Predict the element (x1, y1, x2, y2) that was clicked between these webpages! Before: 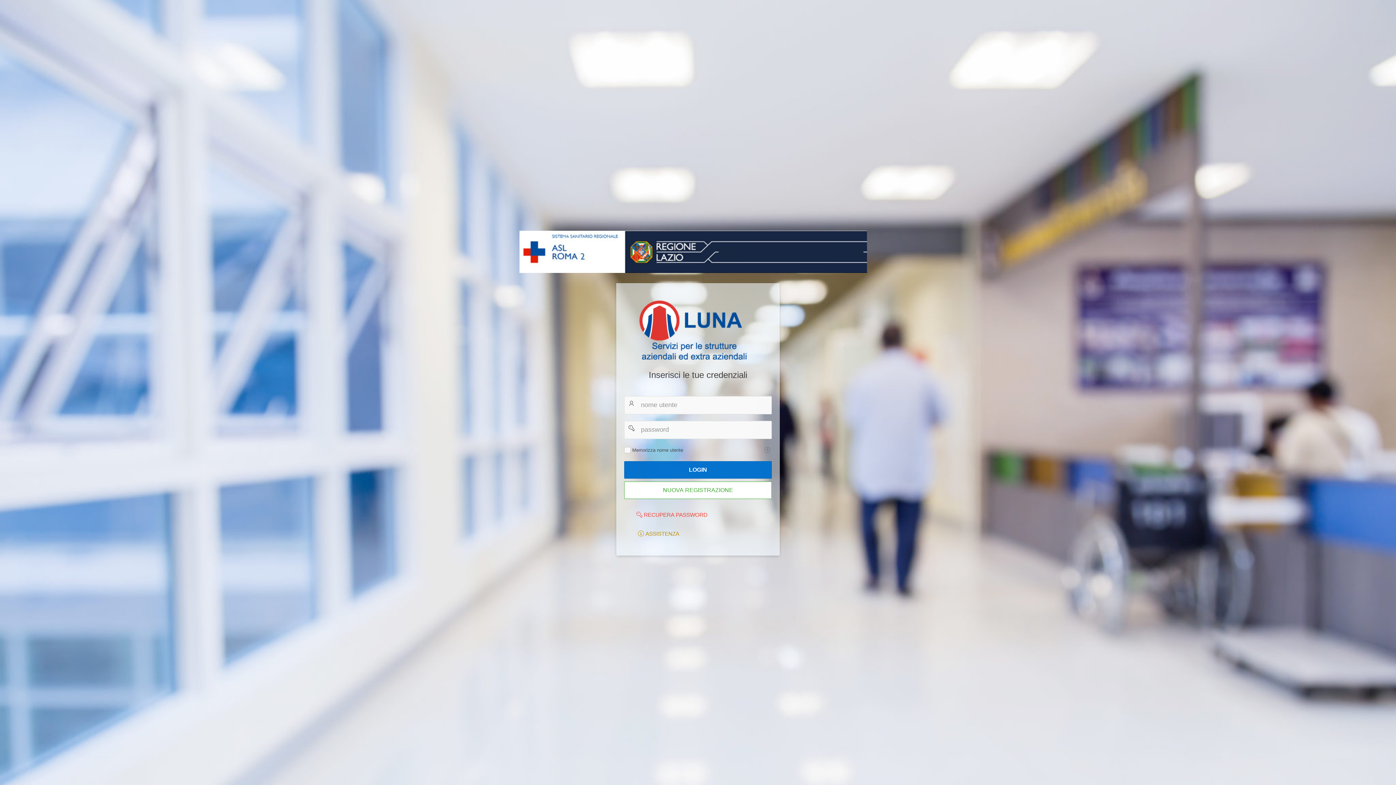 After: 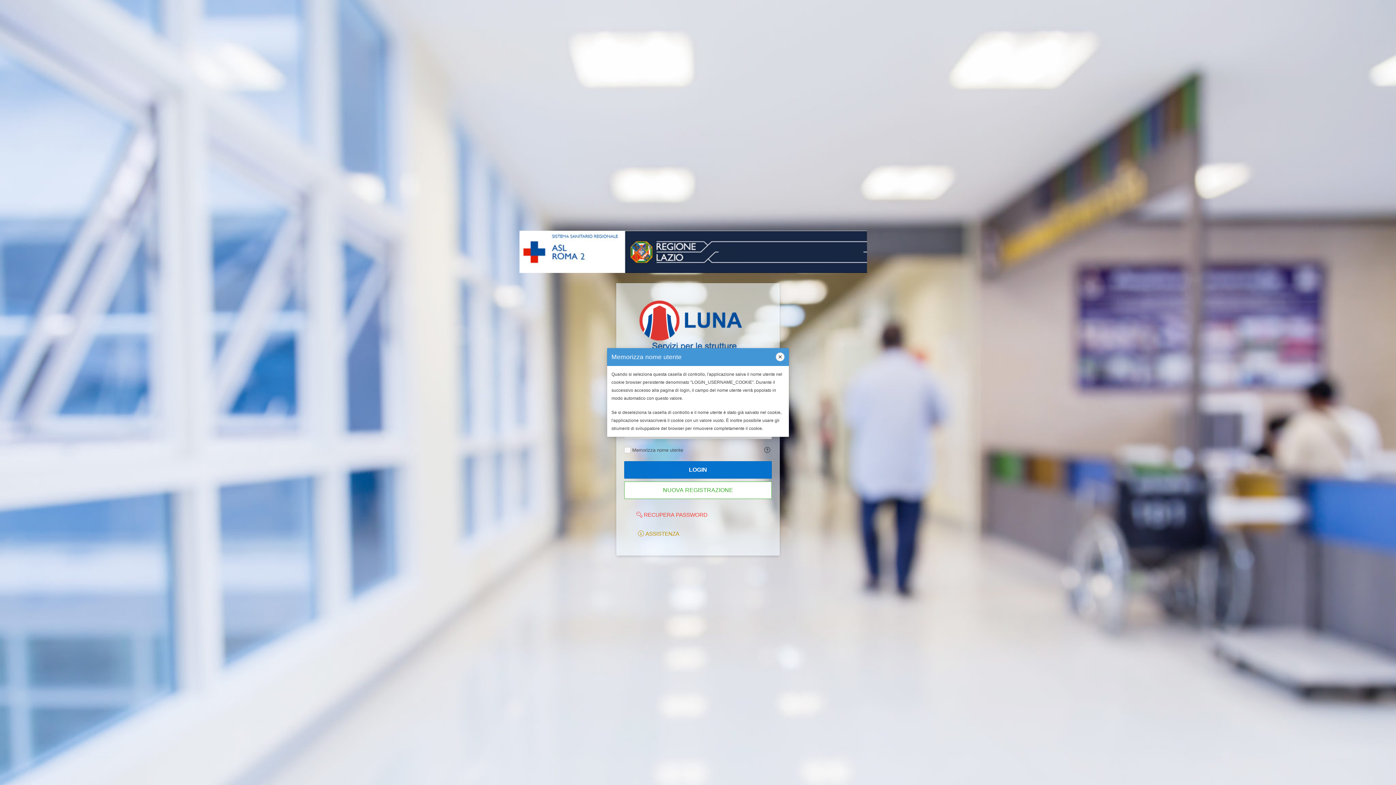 Action: label: Testo della Guida: Memorizza nome utente bbox: (762, 445, 772, 454)